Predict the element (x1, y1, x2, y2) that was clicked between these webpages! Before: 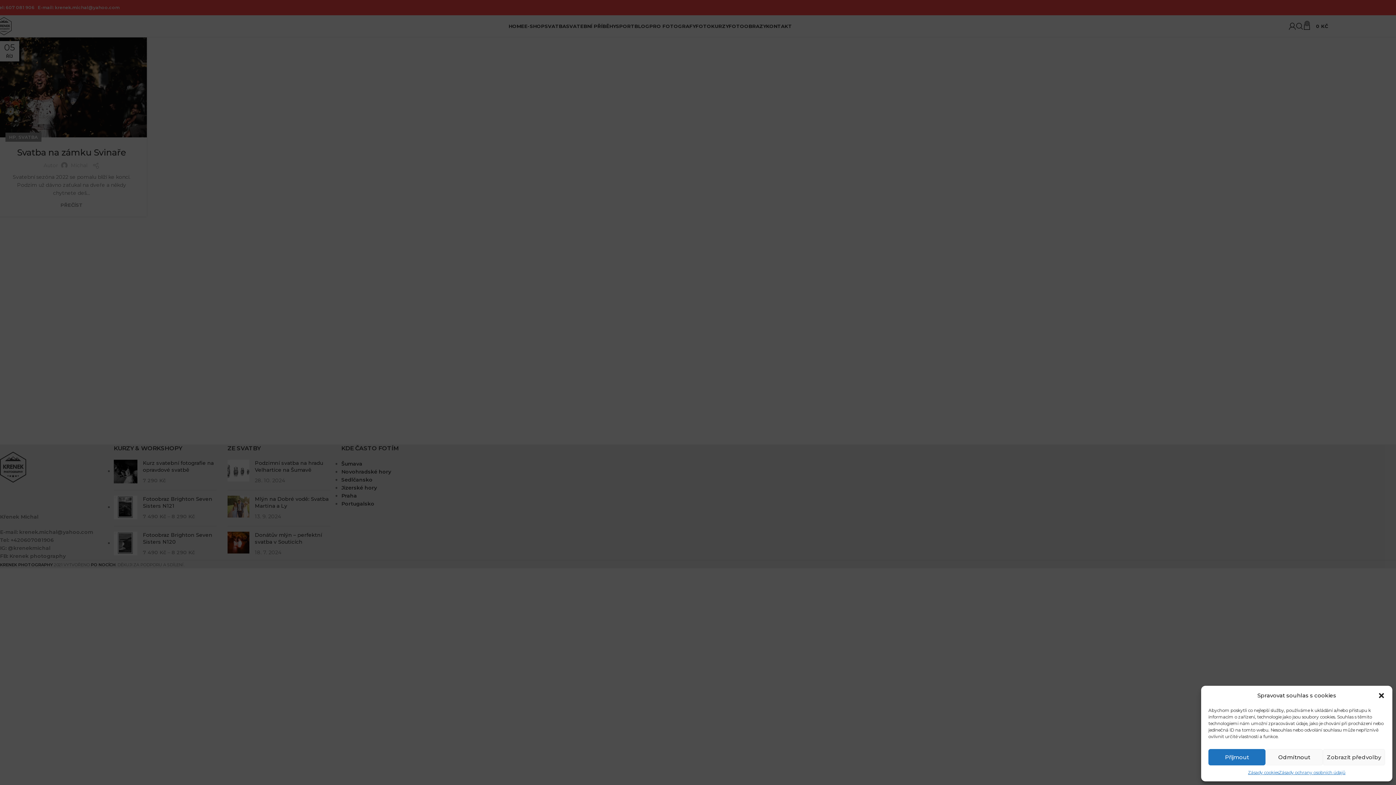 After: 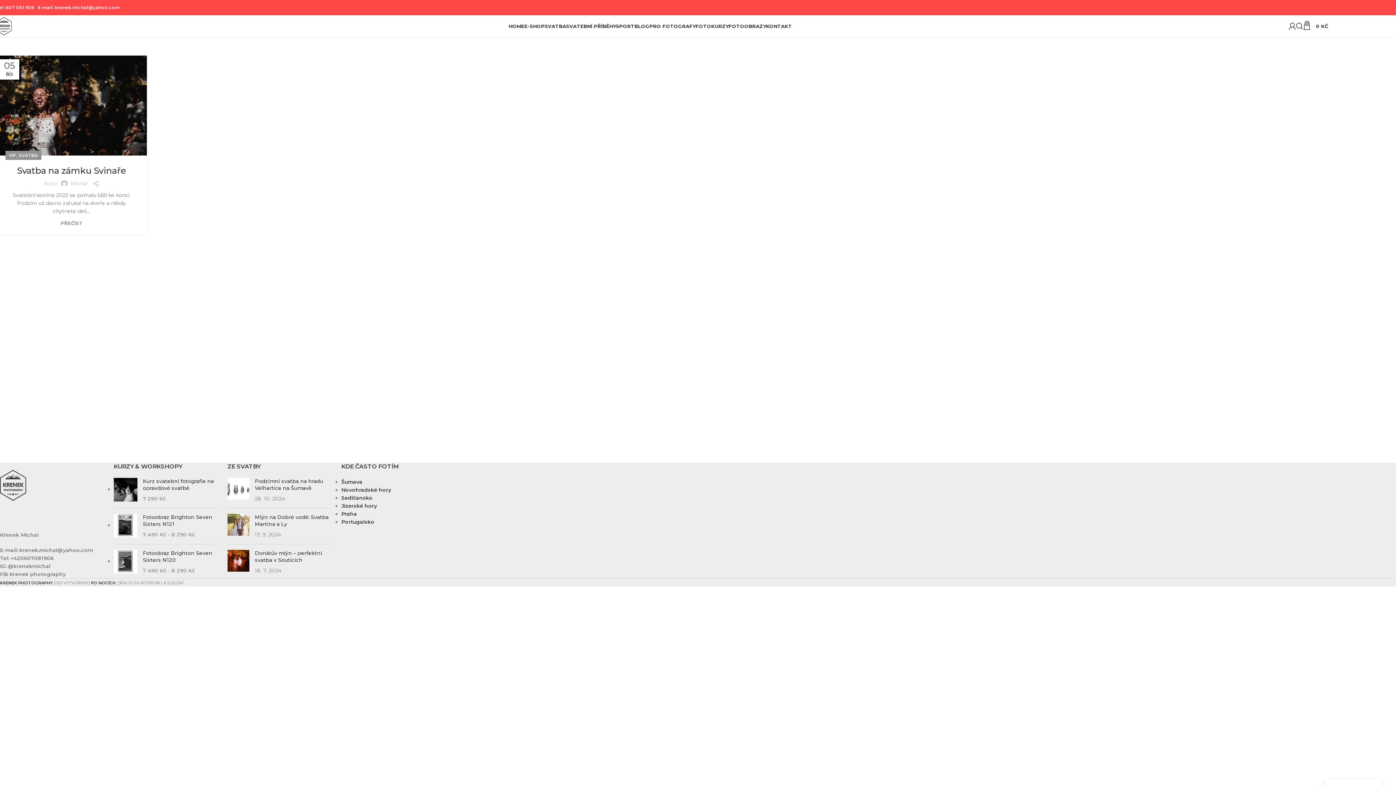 Action: label: Přijmout bbox: (1208, 749, 1265, 765)